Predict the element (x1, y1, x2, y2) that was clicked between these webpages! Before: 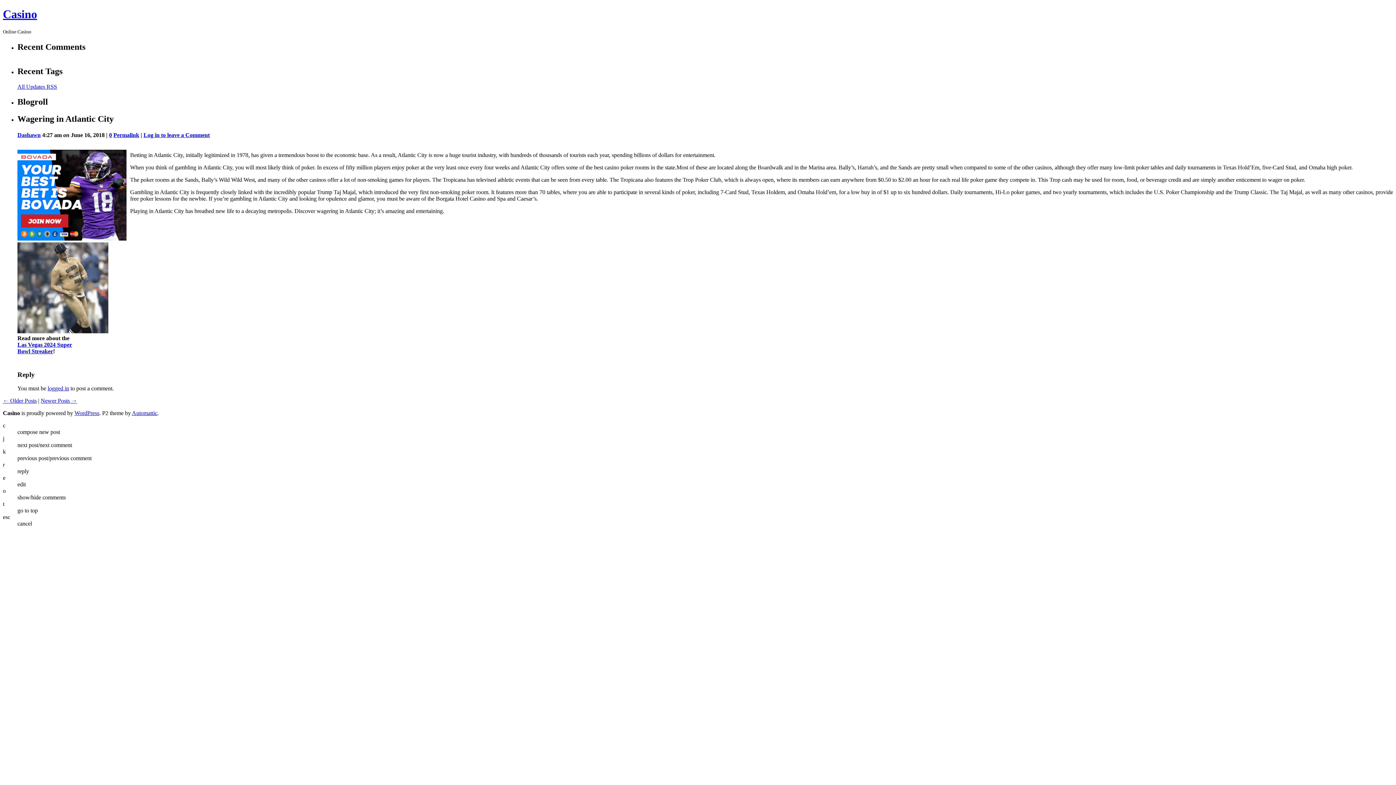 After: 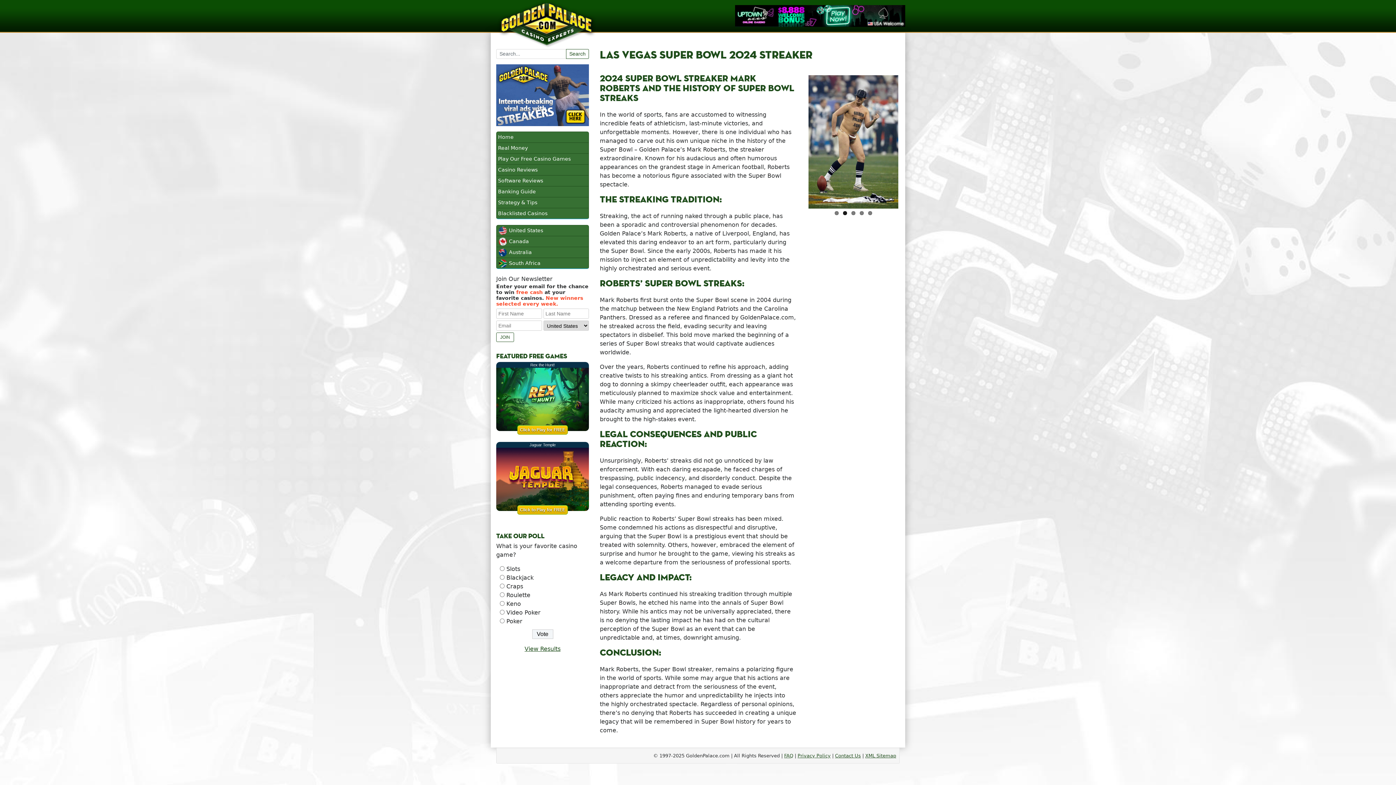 Action: label: Las Vegas 2024 Super
Bowl Streaker bbox: (17, 341, 72, 354)